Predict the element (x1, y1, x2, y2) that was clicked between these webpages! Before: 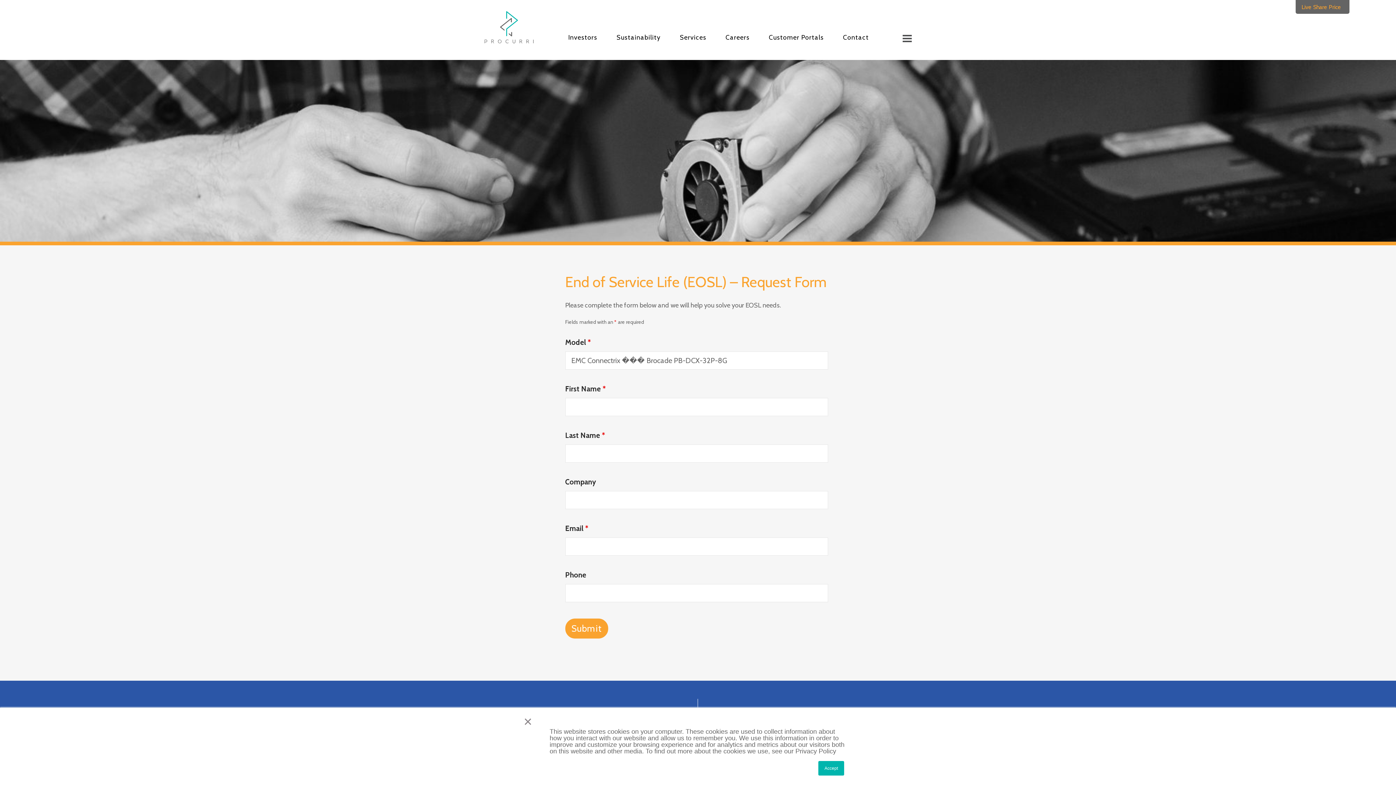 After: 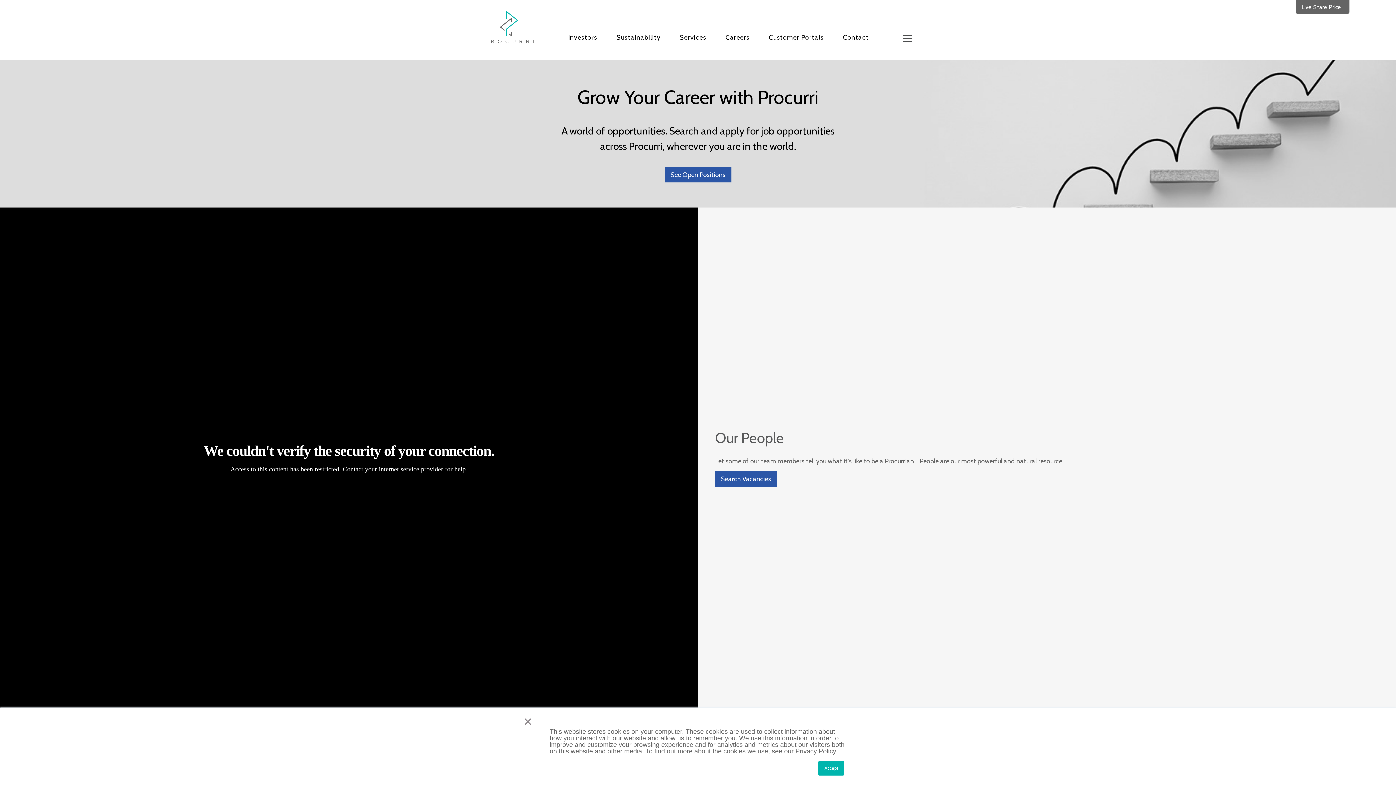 Action: bbox: (725, 33, 749, 47) label: Careers